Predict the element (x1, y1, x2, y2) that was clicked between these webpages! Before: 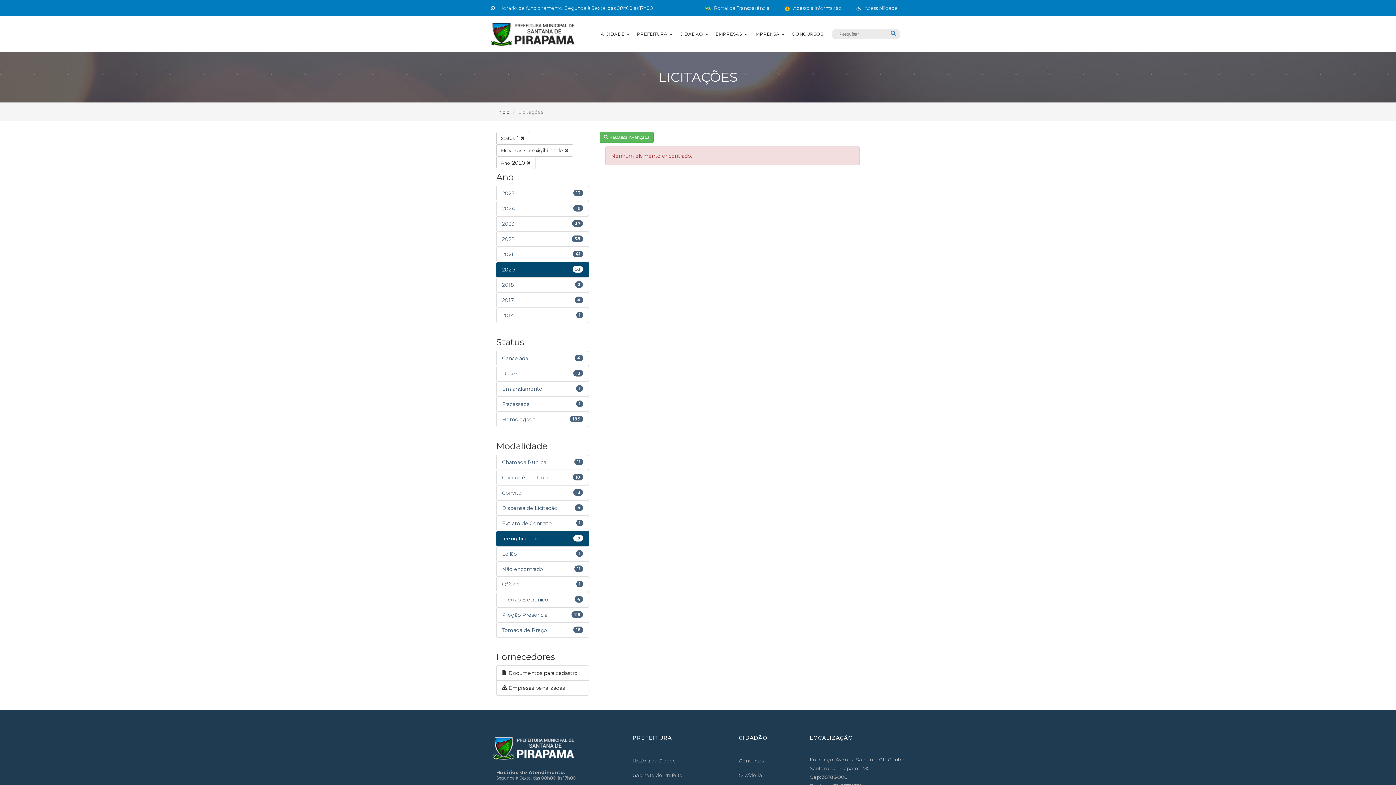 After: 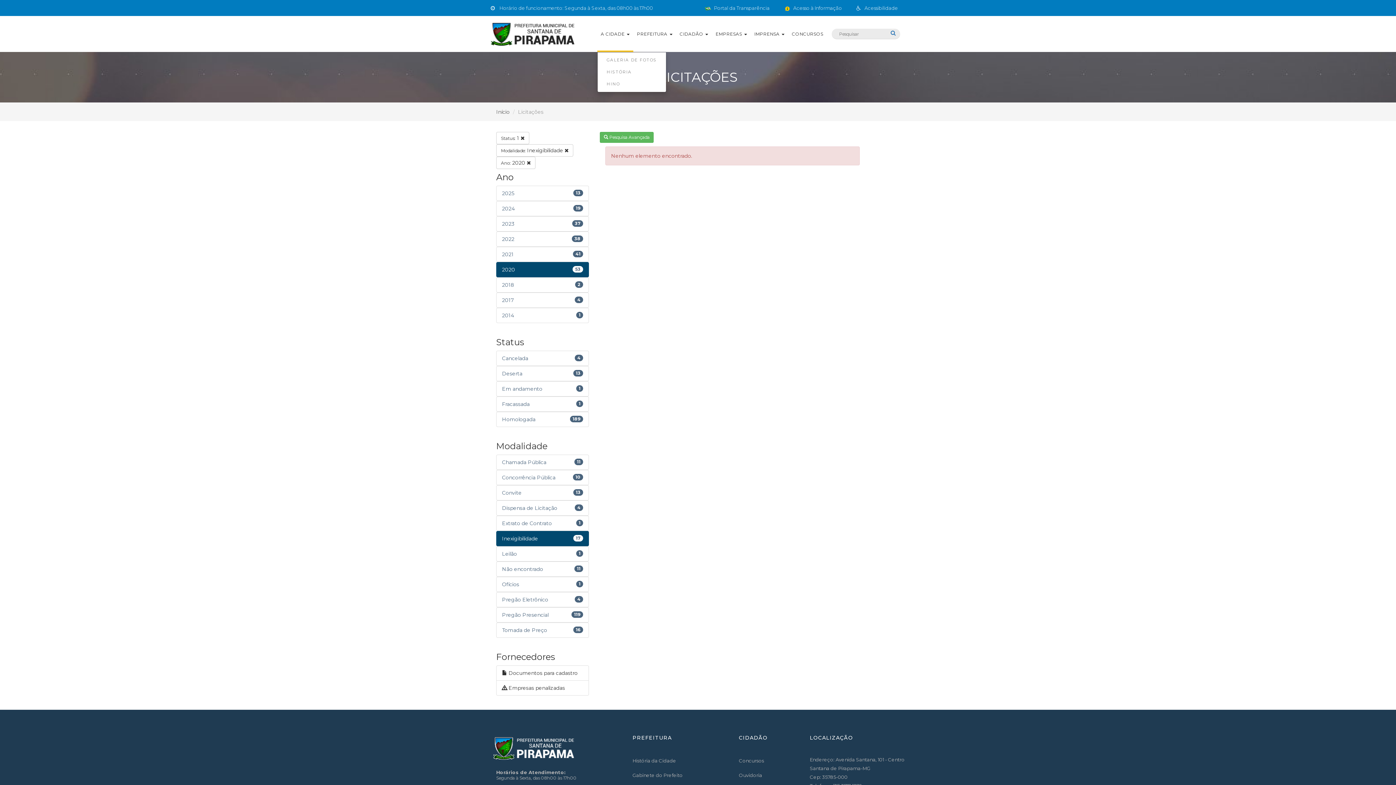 Action: bbox: (597, 16, 633, 52) label: A CIDADE 